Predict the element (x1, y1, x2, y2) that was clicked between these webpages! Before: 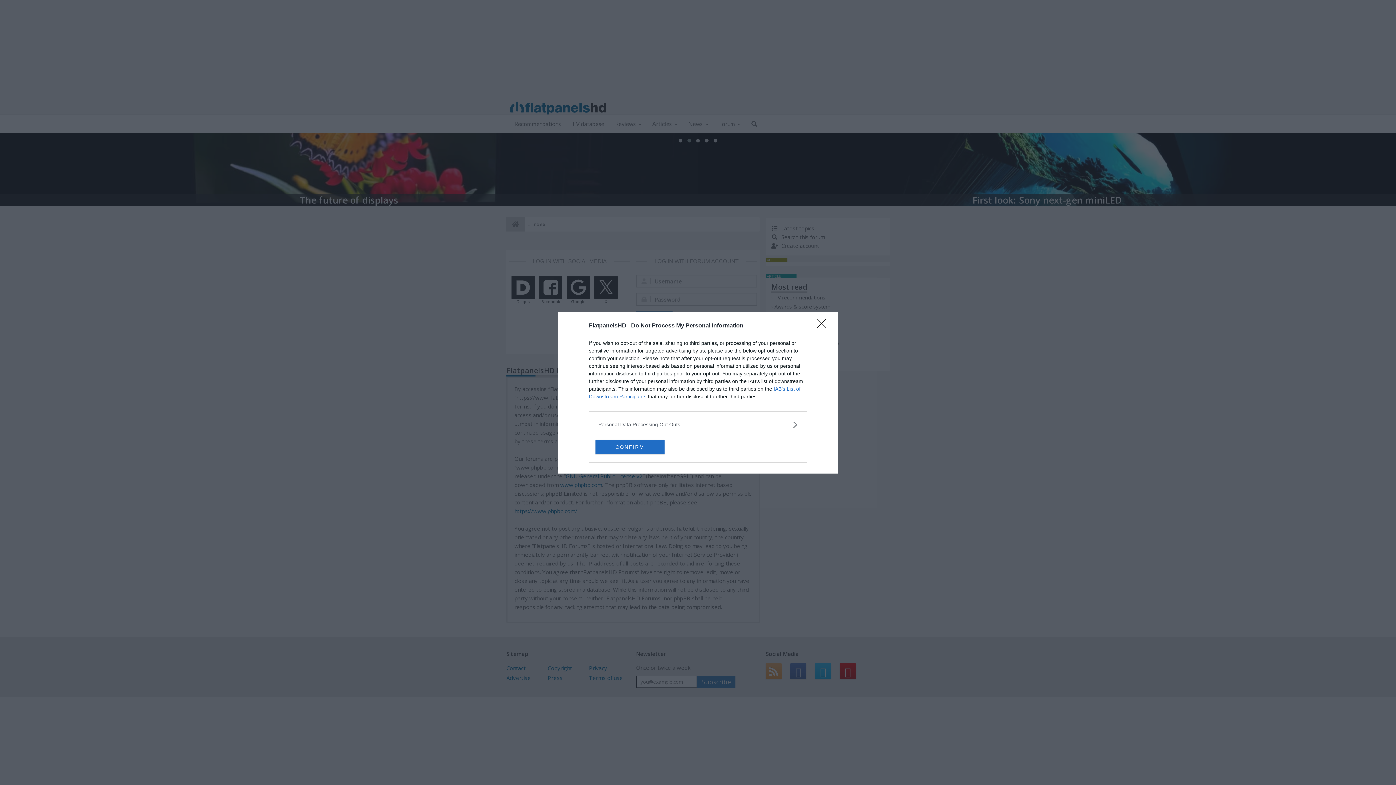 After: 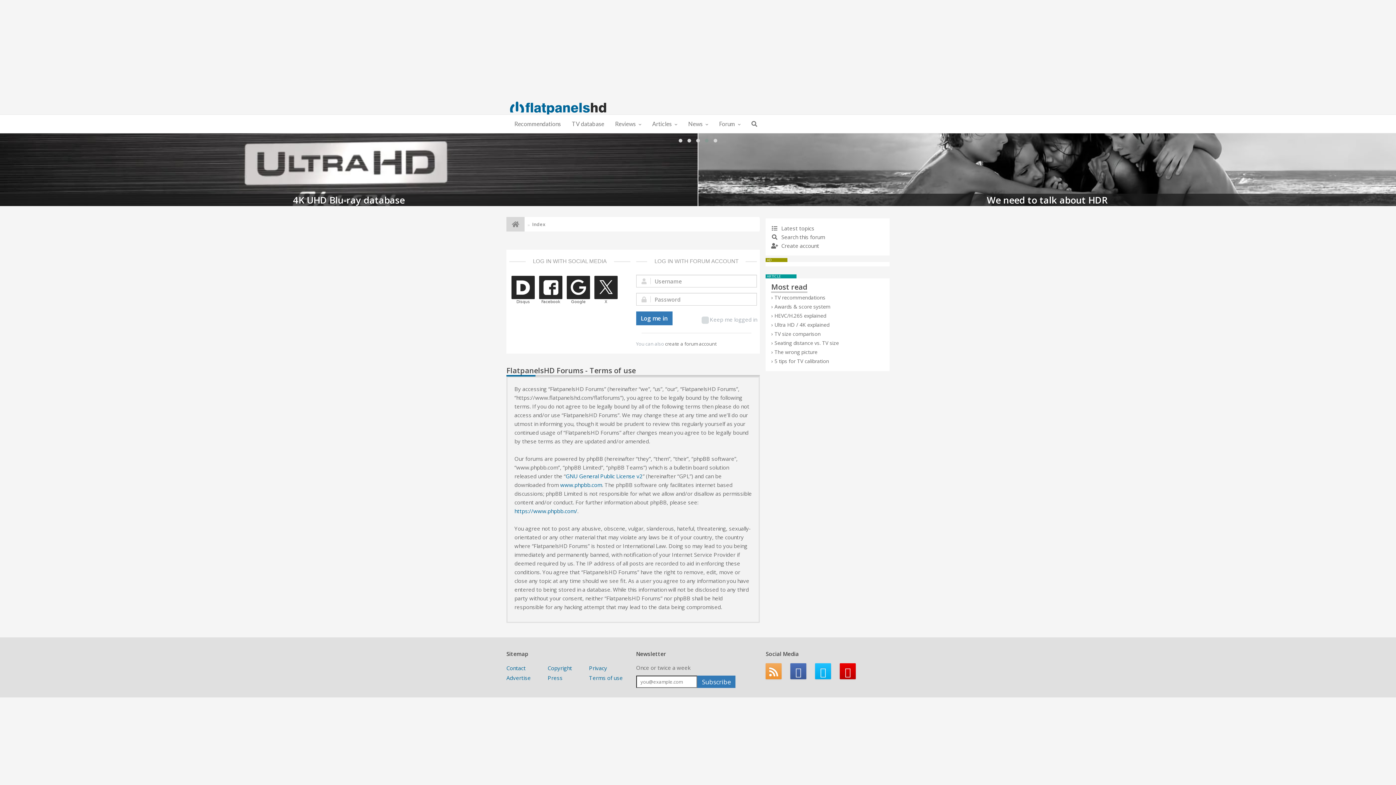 Action: label: Close bbox: (817, 319, 830, 332)